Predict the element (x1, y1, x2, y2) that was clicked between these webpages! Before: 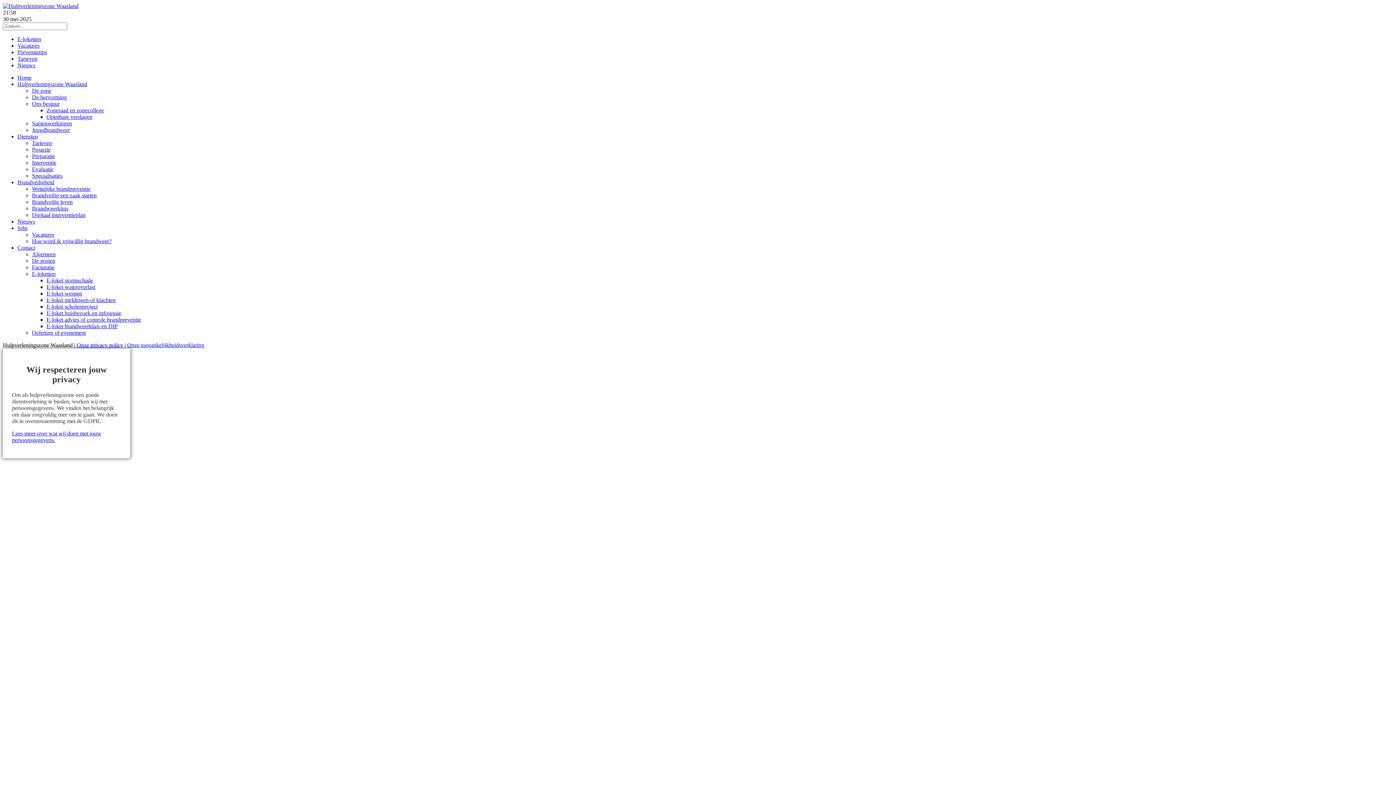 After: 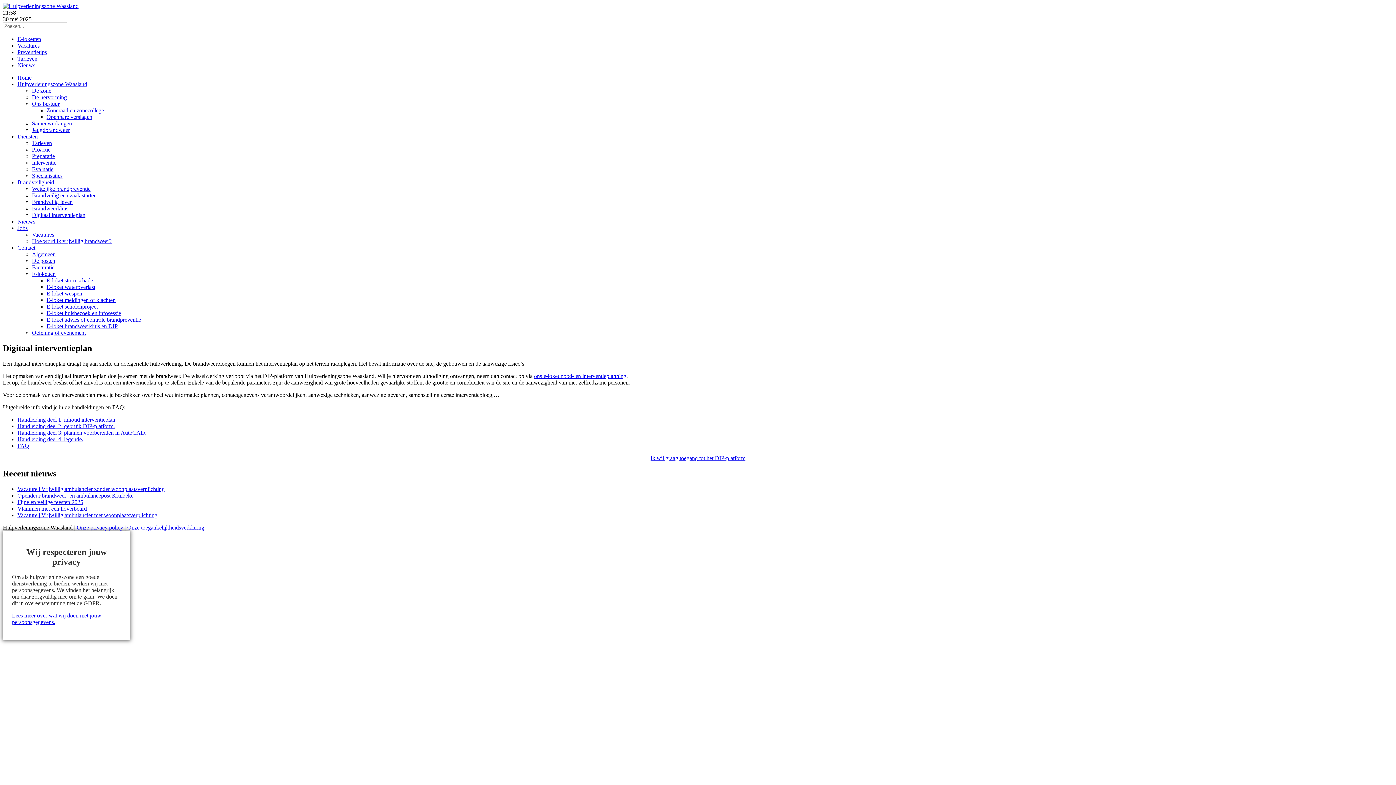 Action: bbox: (32, 212, 85, 218) label: Digitaal interventieplan